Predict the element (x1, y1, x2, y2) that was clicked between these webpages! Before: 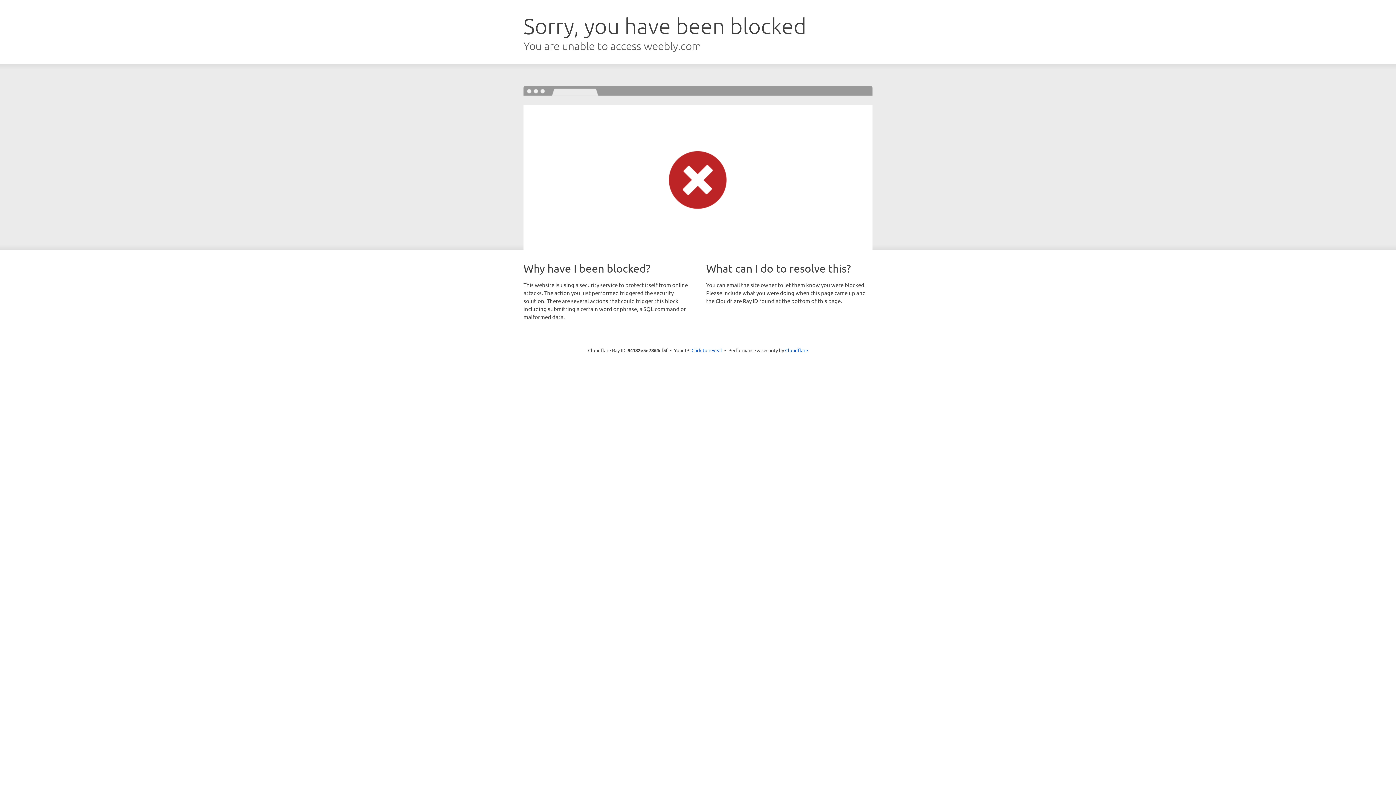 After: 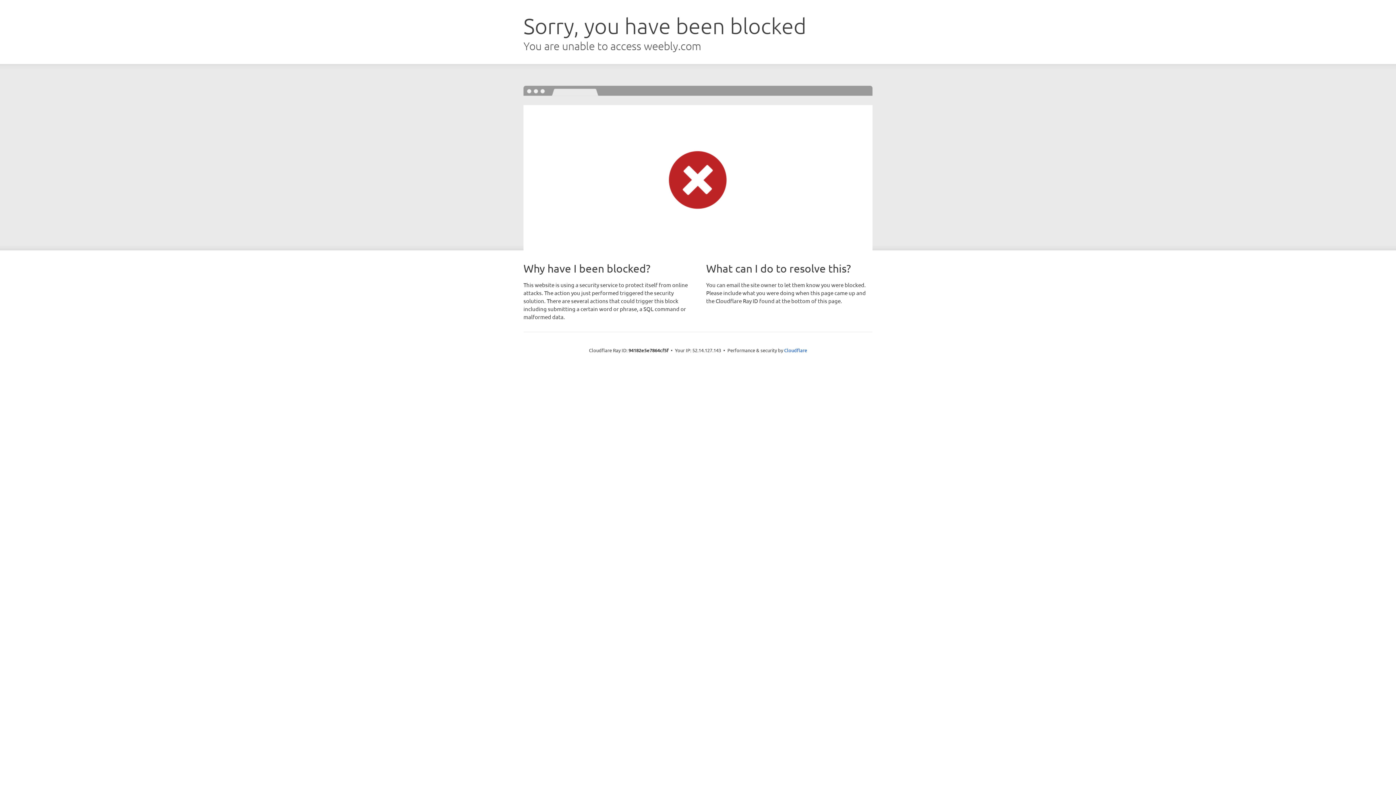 Action: bbox: (691, 346, 722, 353) label: Click to reveal